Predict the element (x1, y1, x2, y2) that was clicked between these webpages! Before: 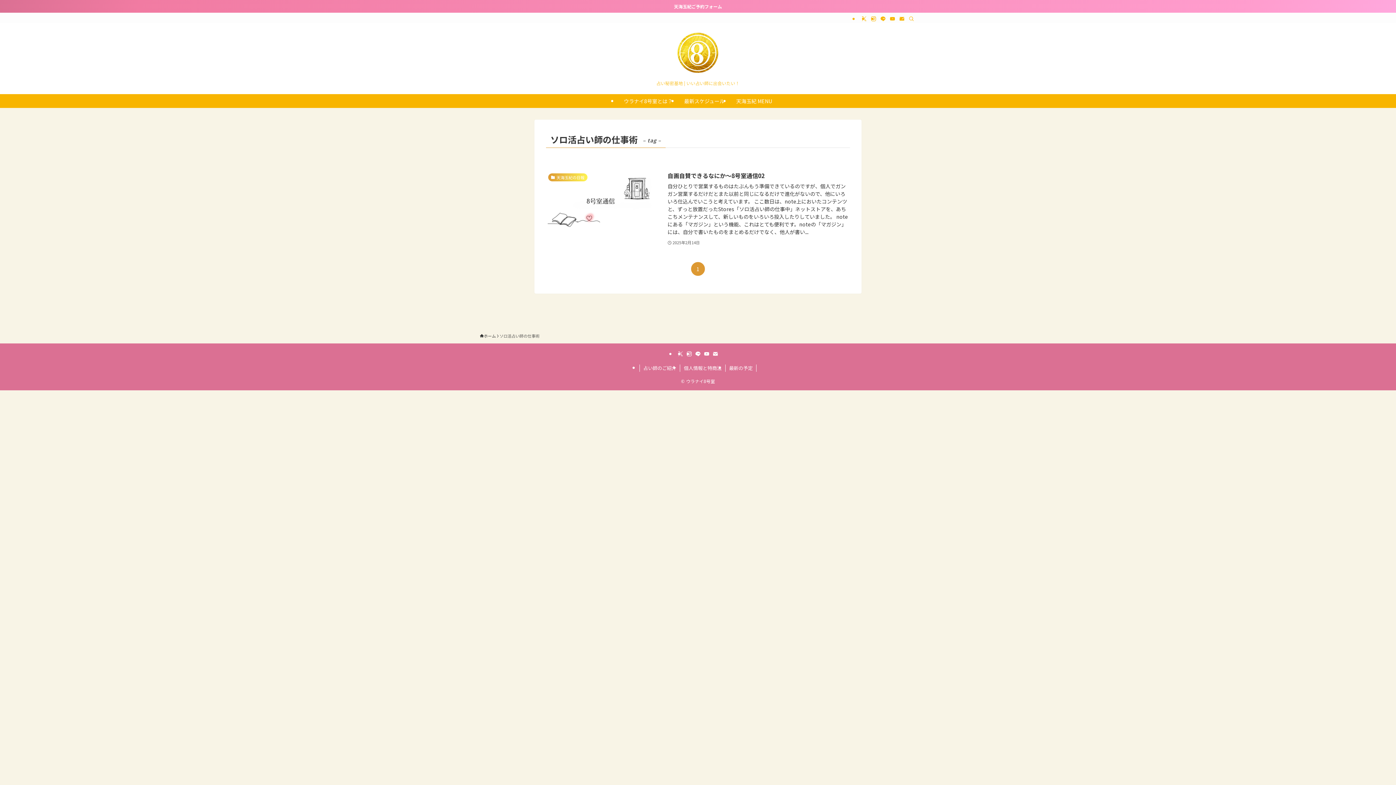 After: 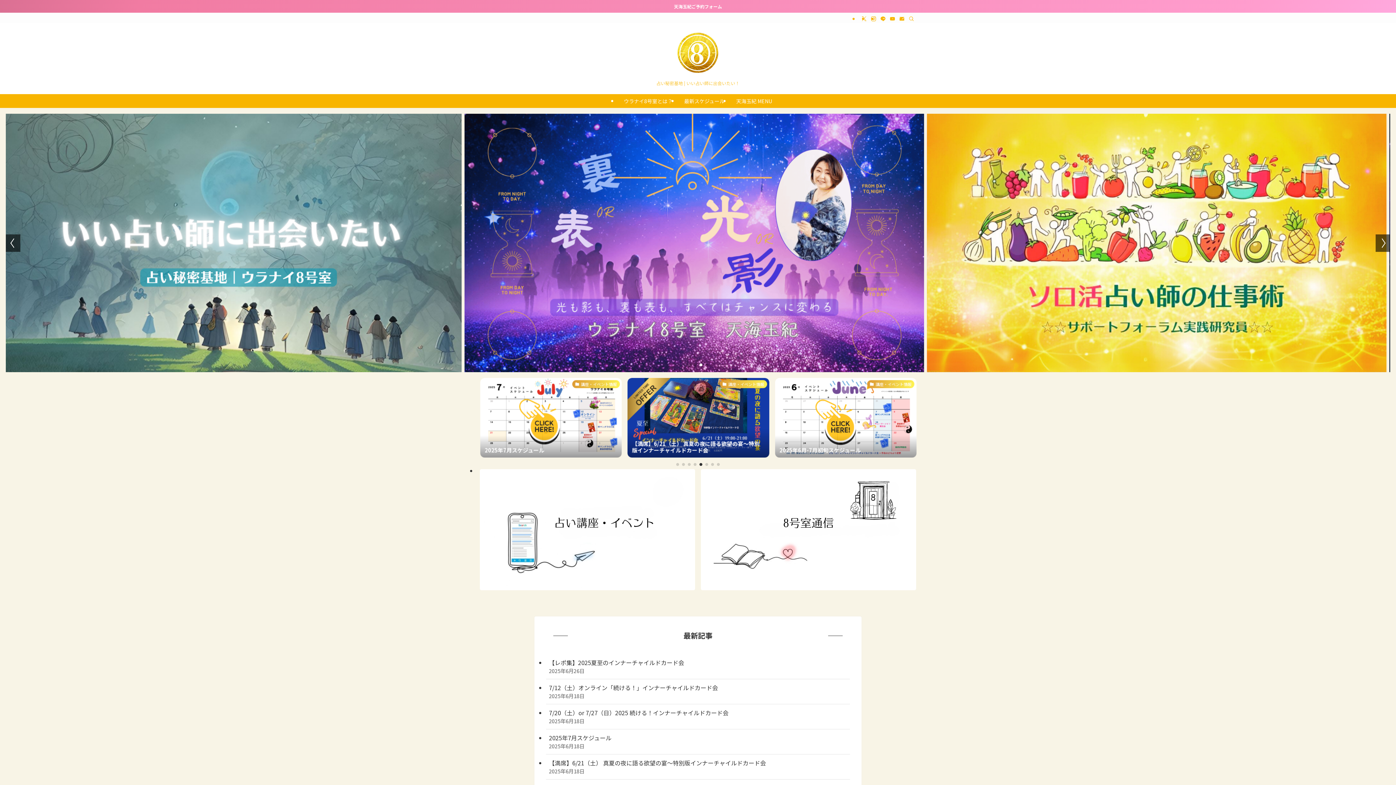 Action: bbox: (0, 31, 1396, 75)